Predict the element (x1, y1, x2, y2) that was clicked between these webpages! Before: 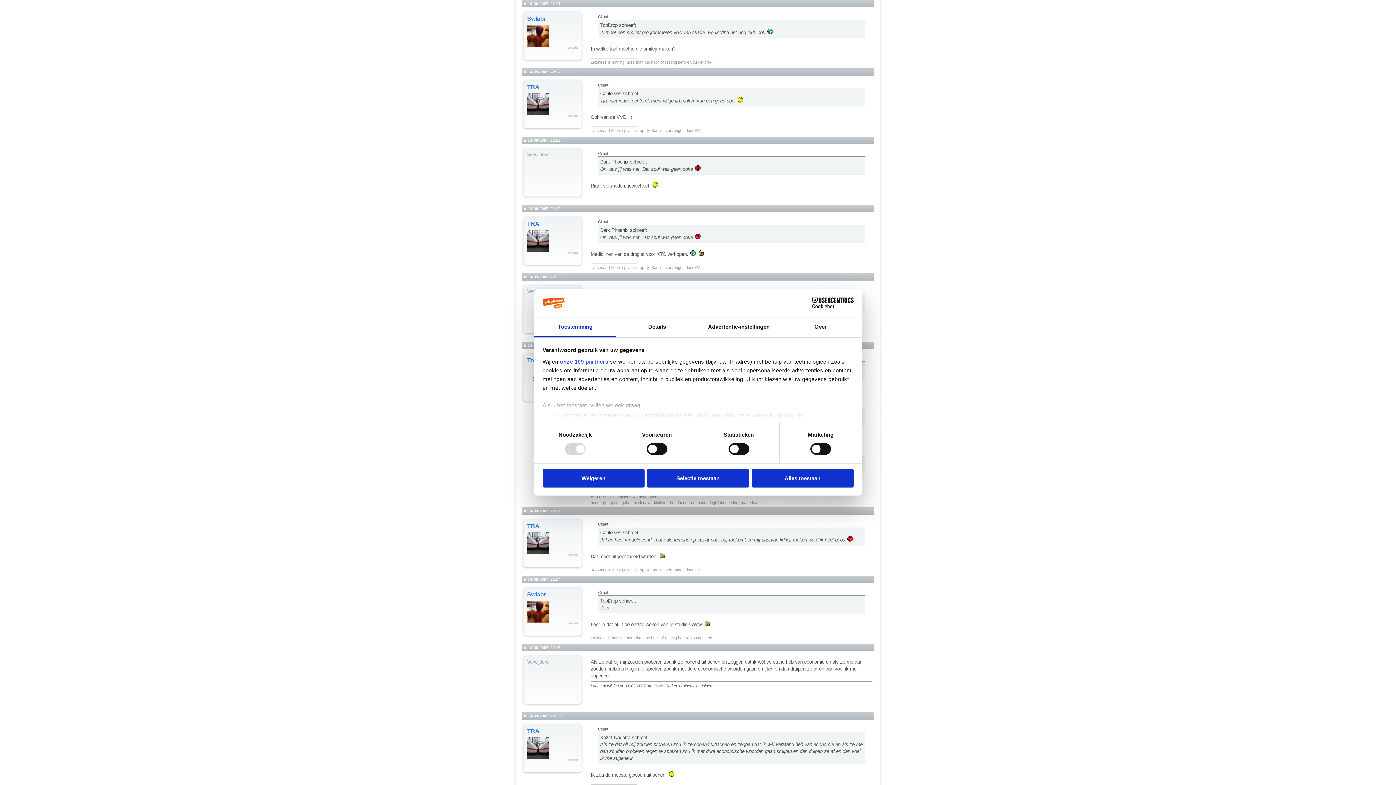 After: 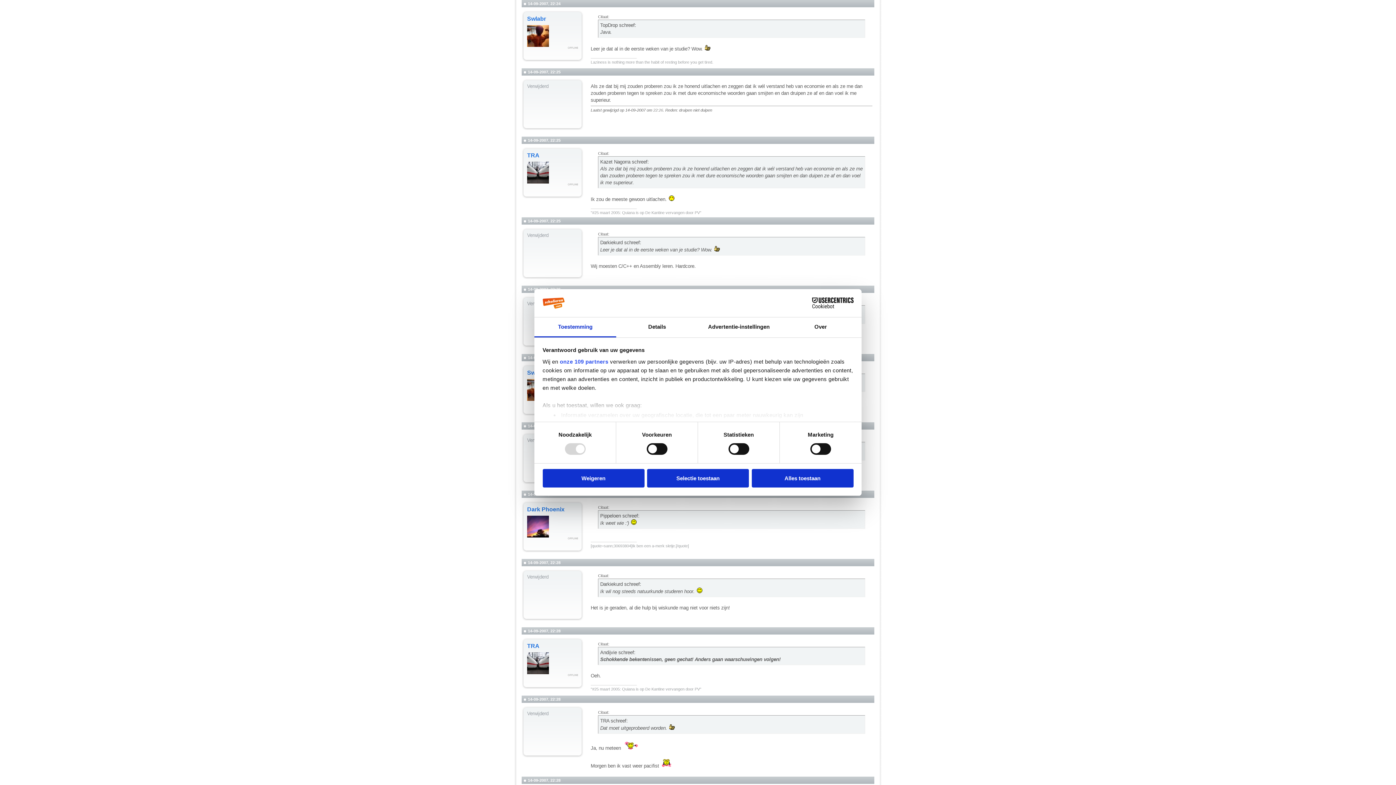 Action: bbox: (523, 577, 526, 581)